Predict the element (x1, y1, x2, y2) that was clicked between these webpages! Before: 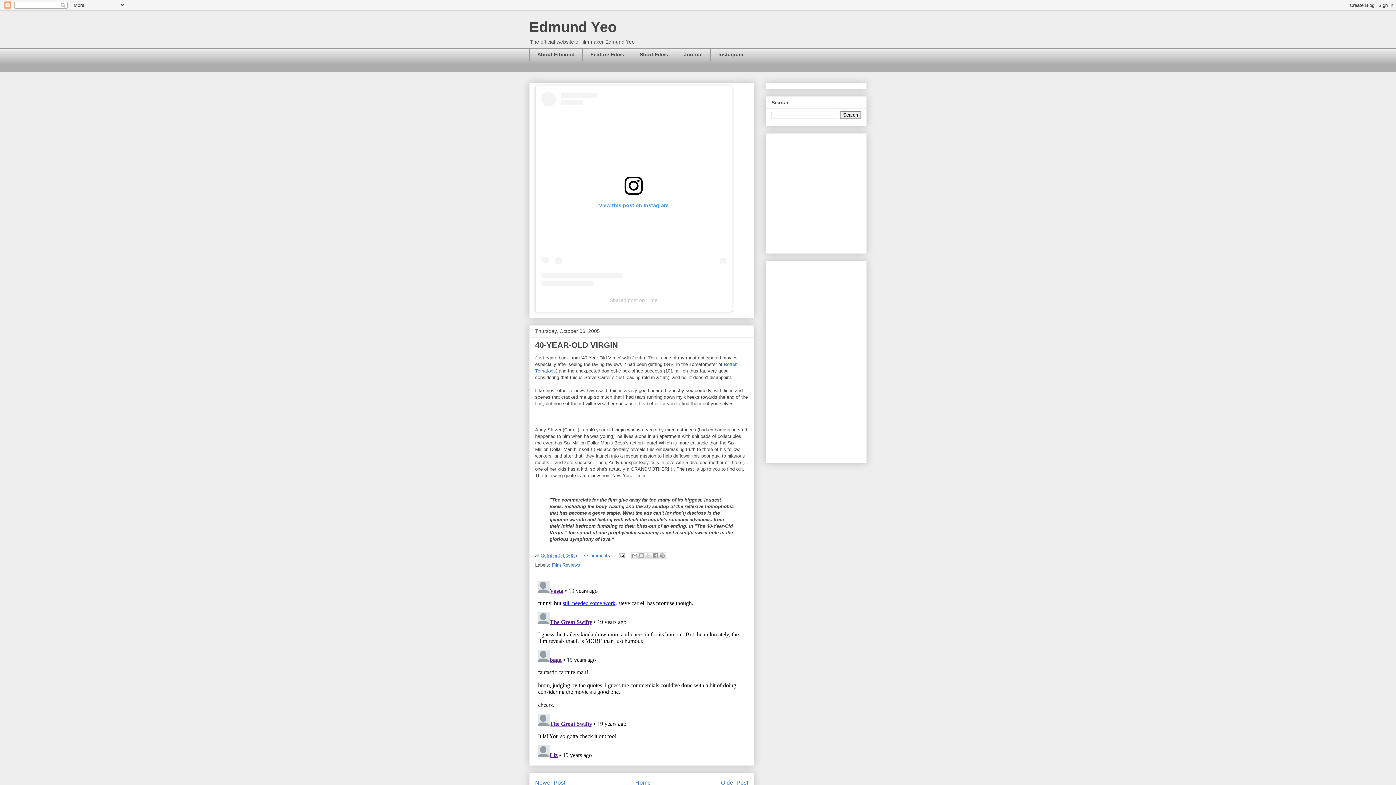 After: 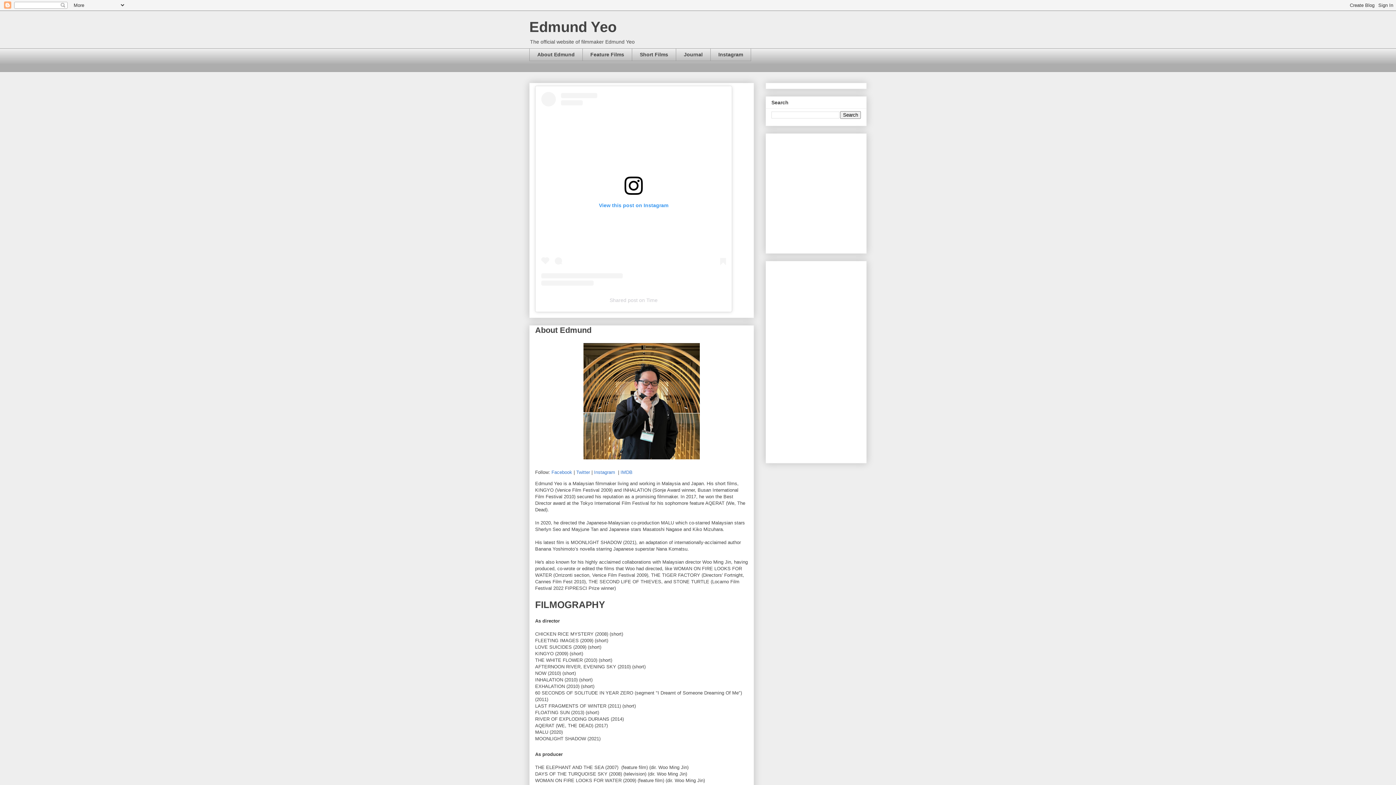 Action: label: About Edmund bbox: (529, 48, 582, 61)